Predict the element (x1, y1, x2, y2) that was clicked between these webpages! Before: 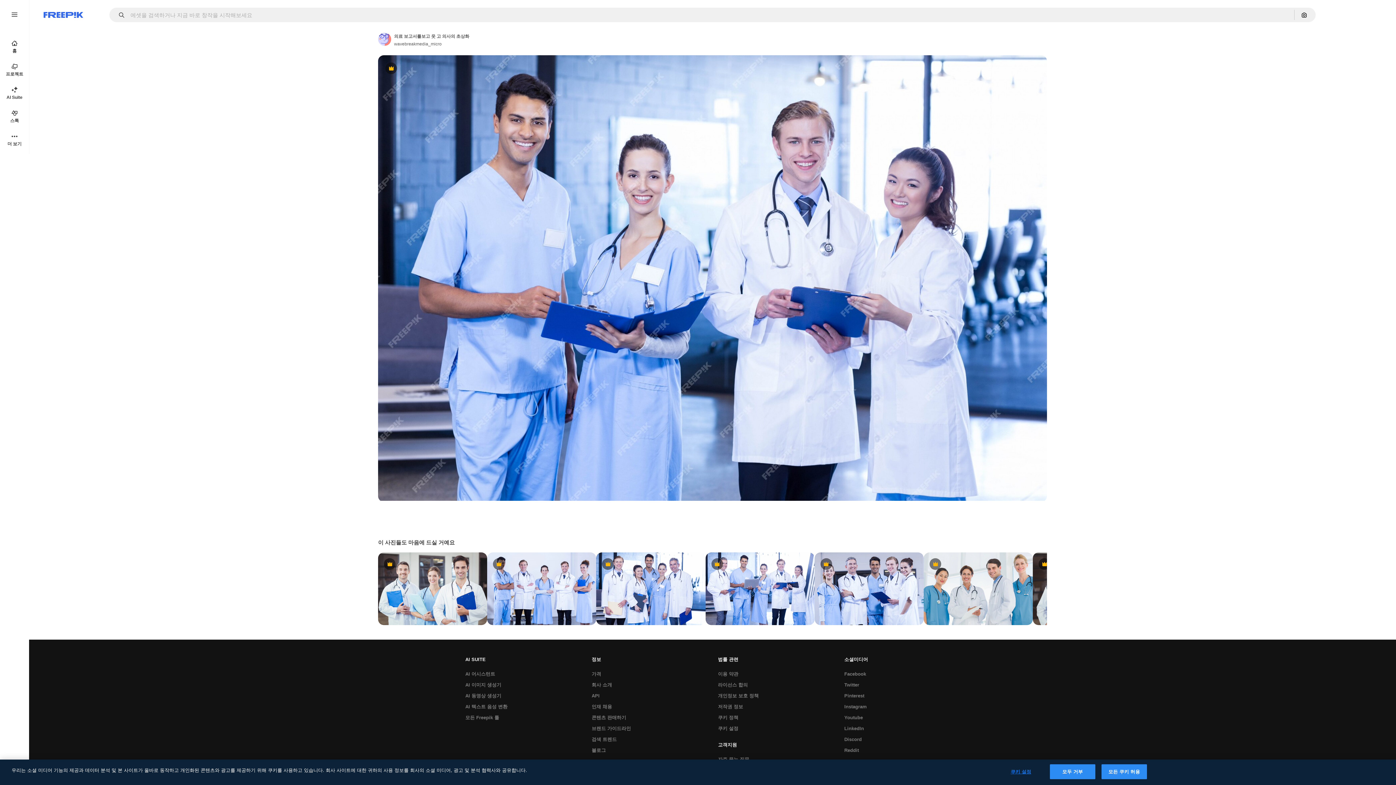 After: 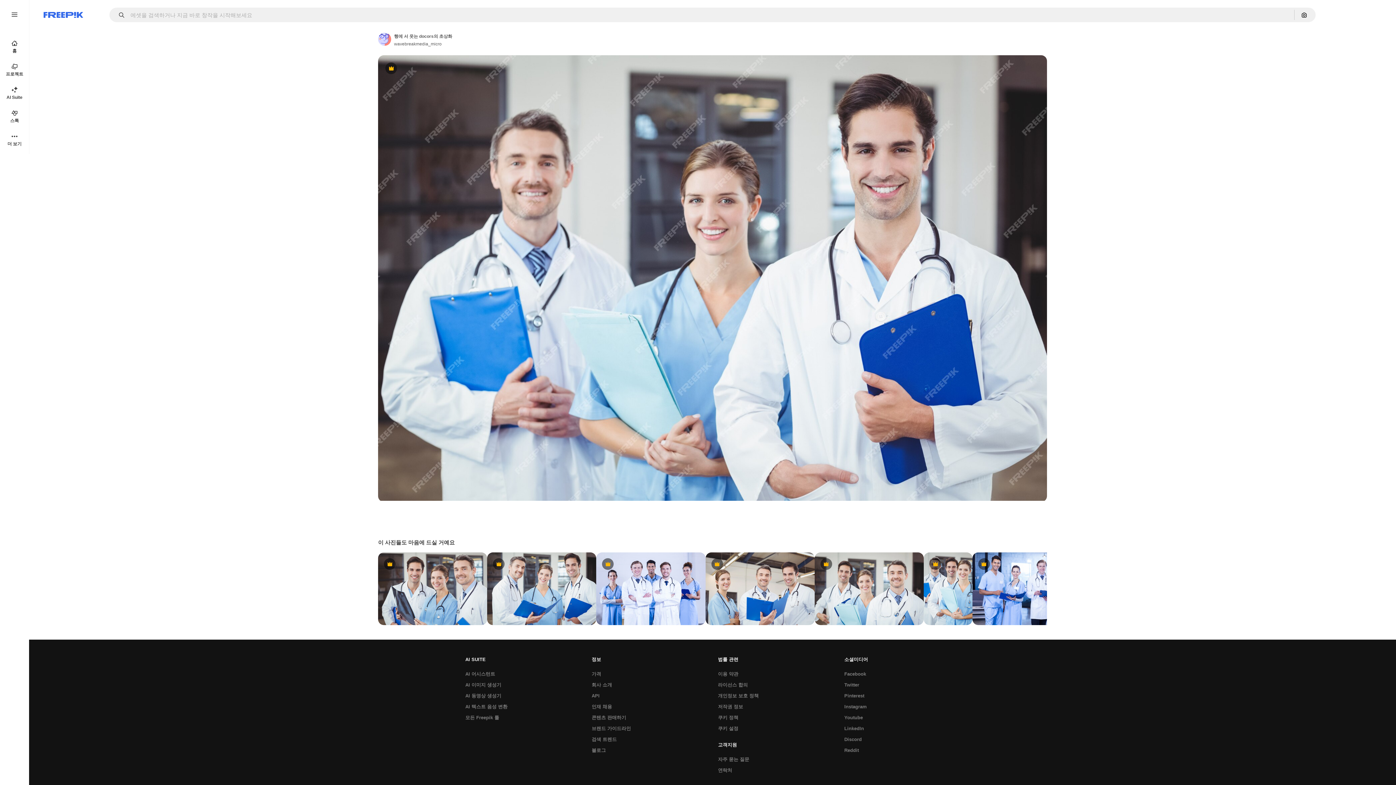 Action: bbox: (378, 552, 487, 625) label: Premium